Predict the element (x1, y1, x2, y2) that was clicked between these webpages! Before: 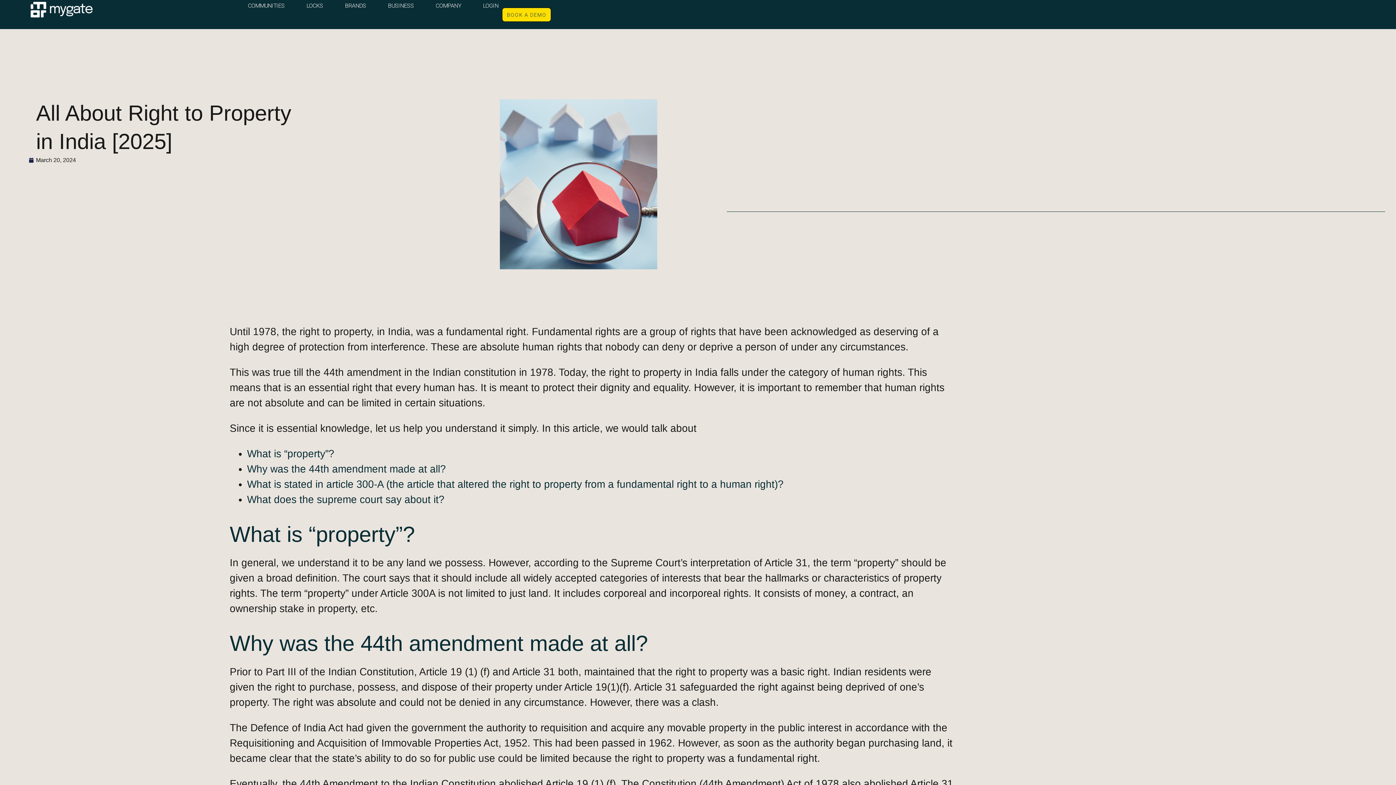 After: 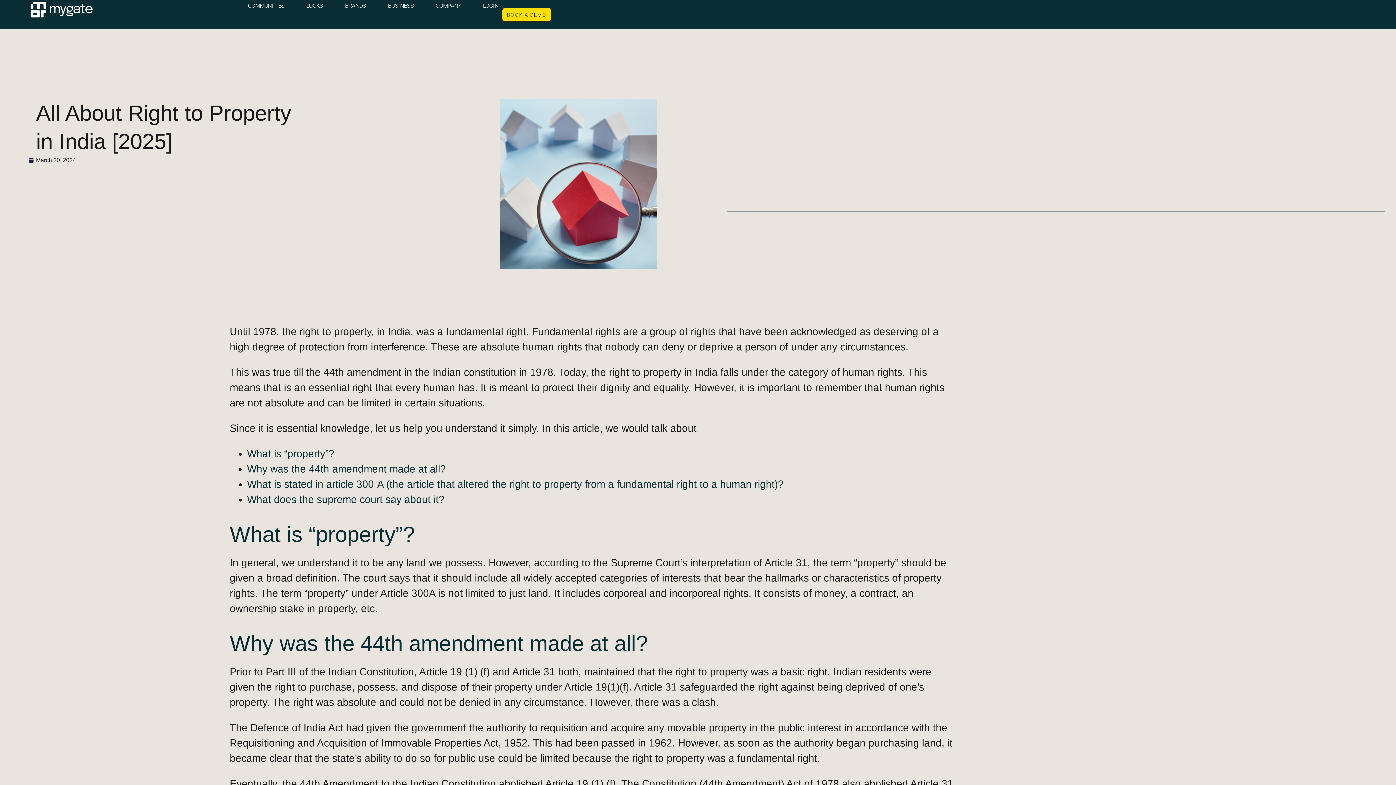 Action: label: Why was the 44th amendment made at all? bbox: (247, 463, 446, 474)